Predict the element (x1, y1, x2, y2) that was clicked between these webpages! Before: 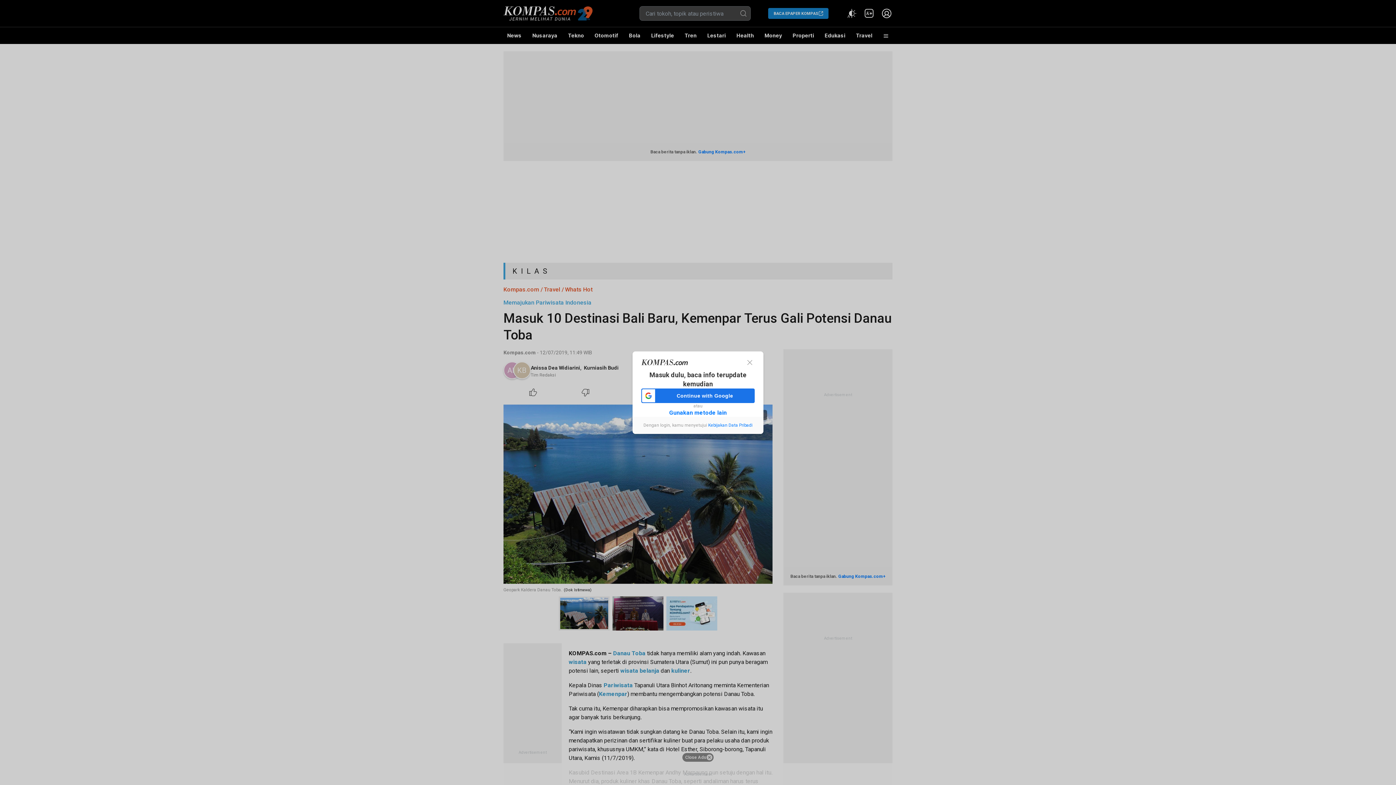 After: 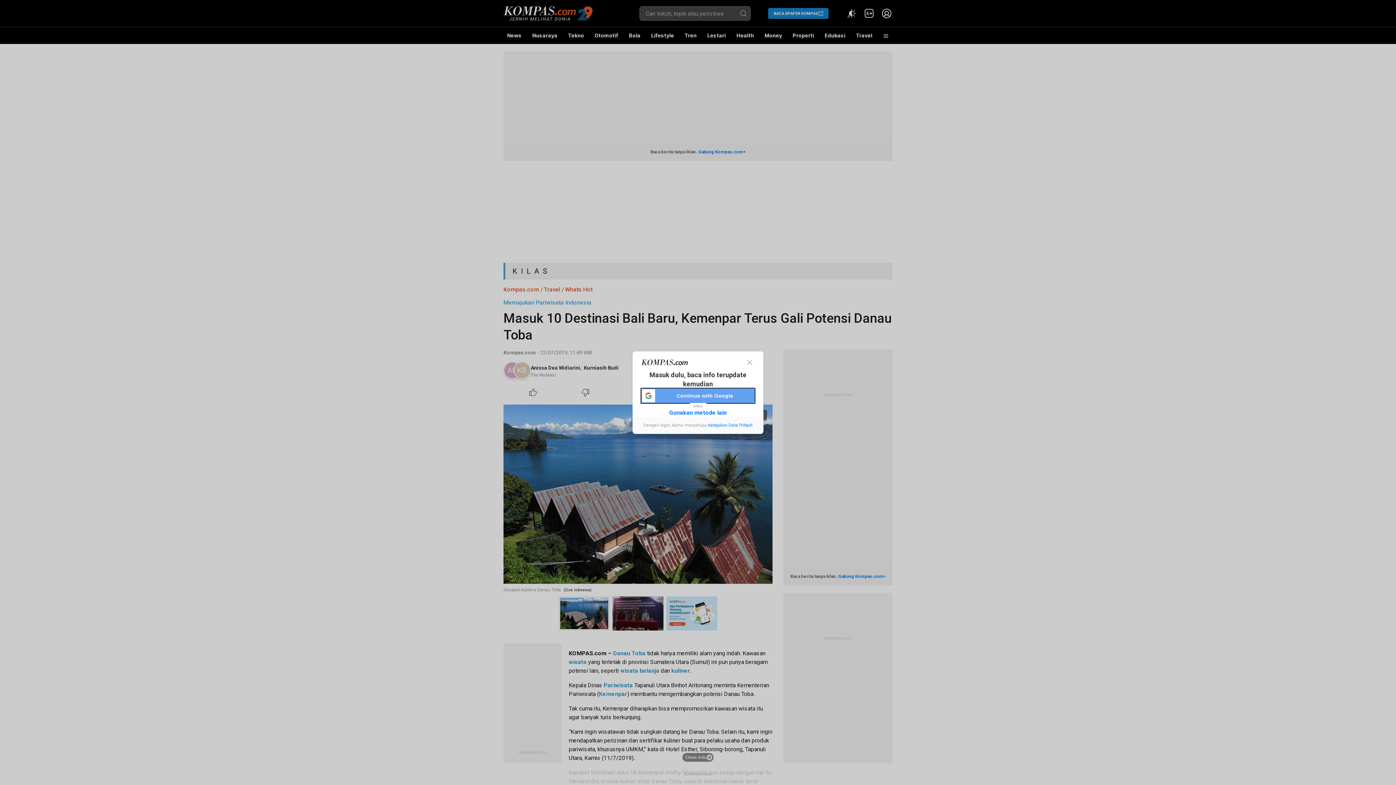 Action: bbox: (641, 388, 754, 403) label: Continue with Google